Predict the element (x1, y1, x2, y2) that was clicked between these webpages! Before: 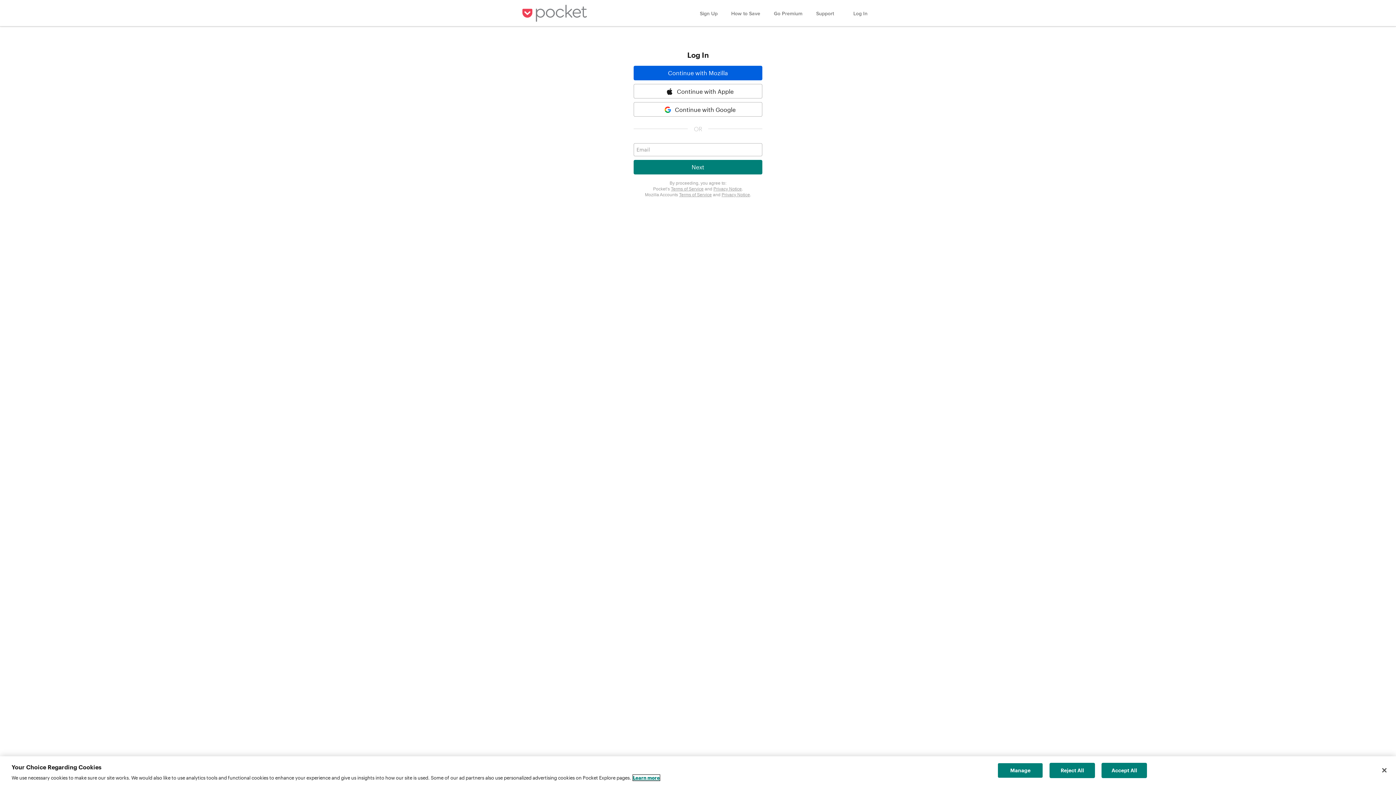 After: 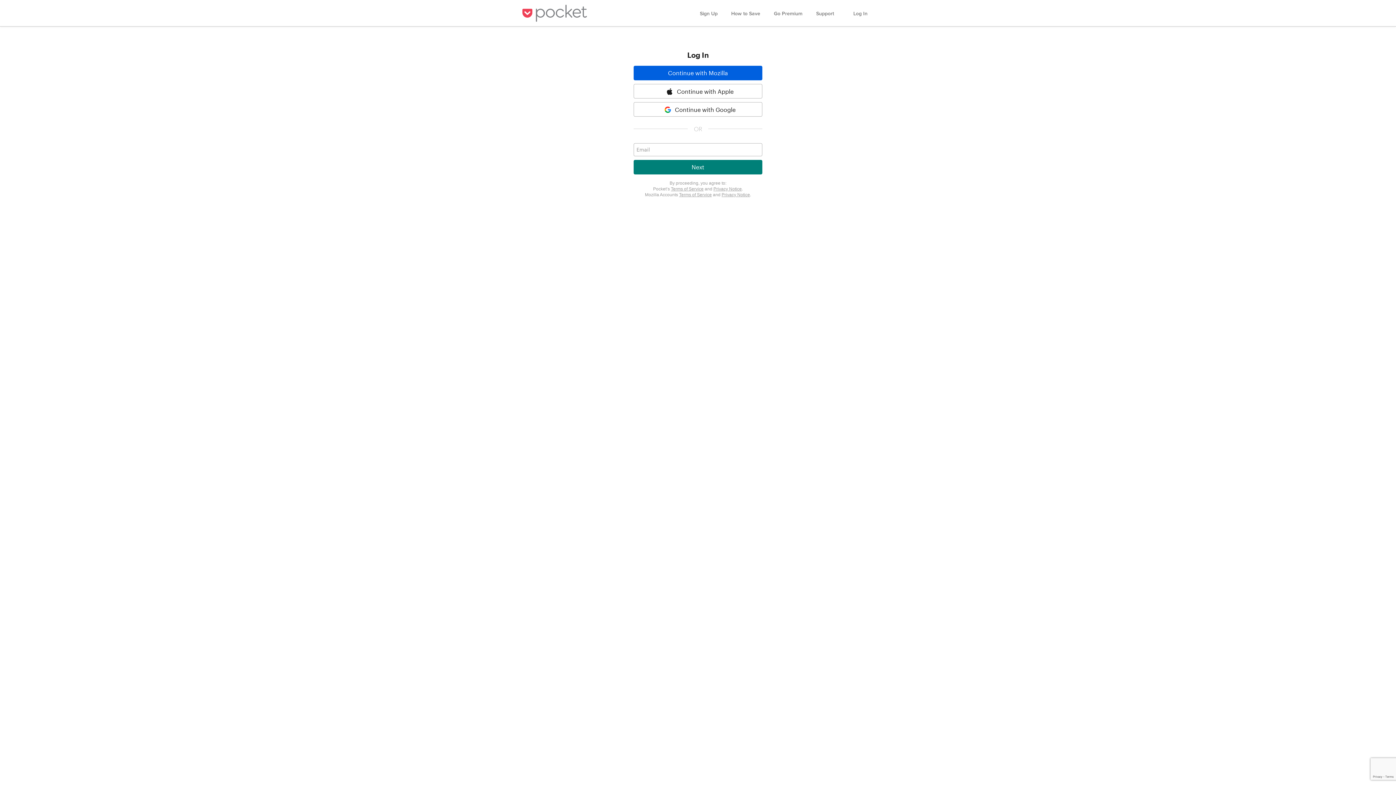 Action: label: Reject All bbox: (1049, 763, 1095, 778)